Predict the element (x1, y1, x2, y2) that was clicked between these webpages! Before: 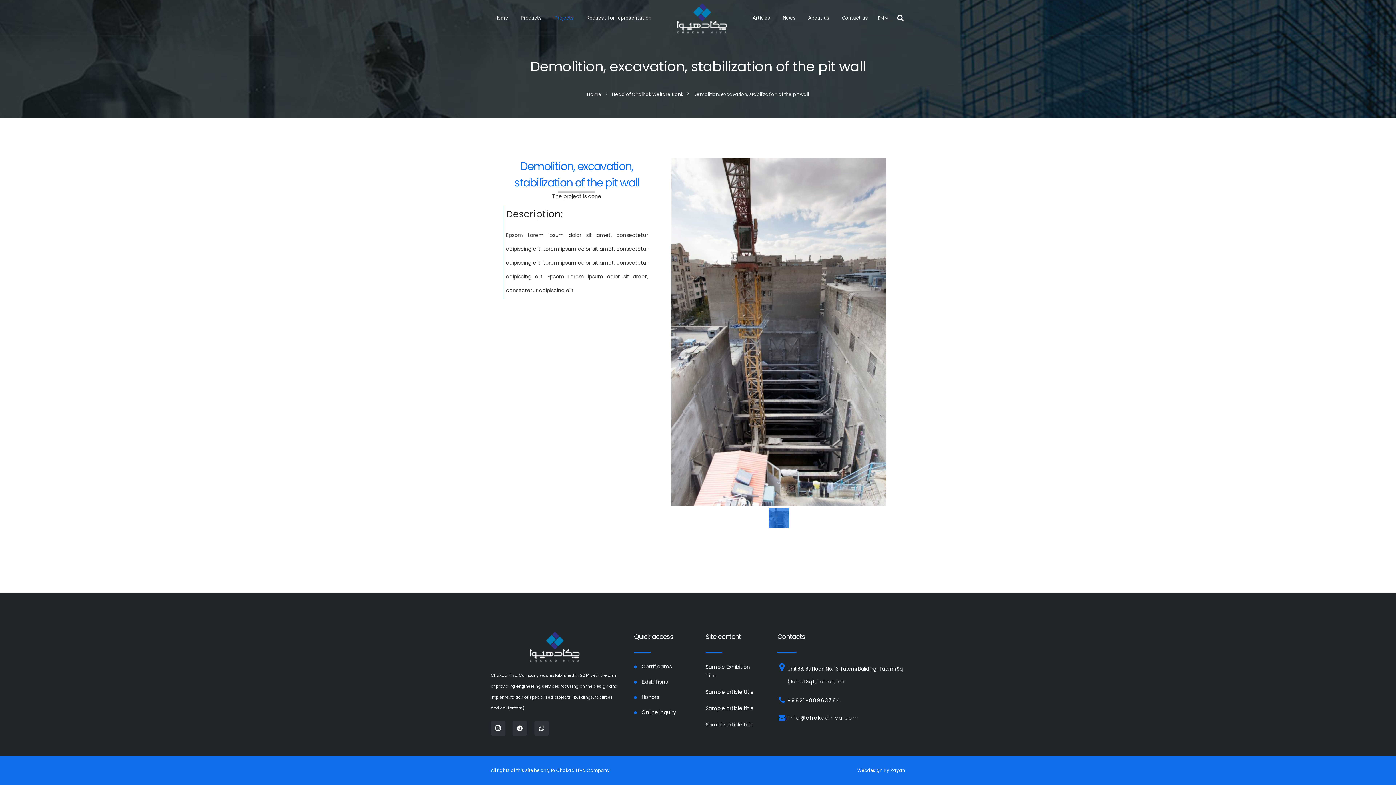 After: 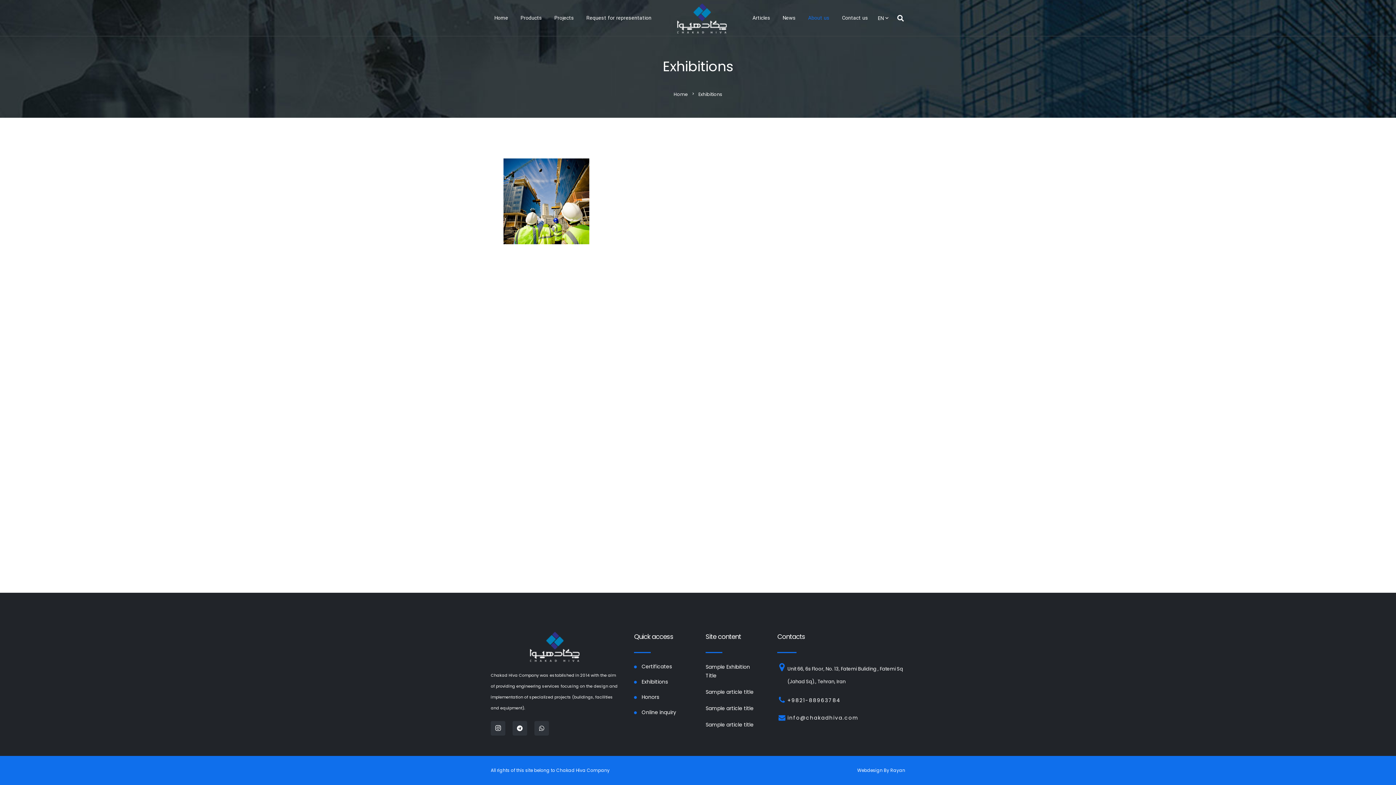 Action: bbox: (641, 678, 667, 685) label: Exhibitions